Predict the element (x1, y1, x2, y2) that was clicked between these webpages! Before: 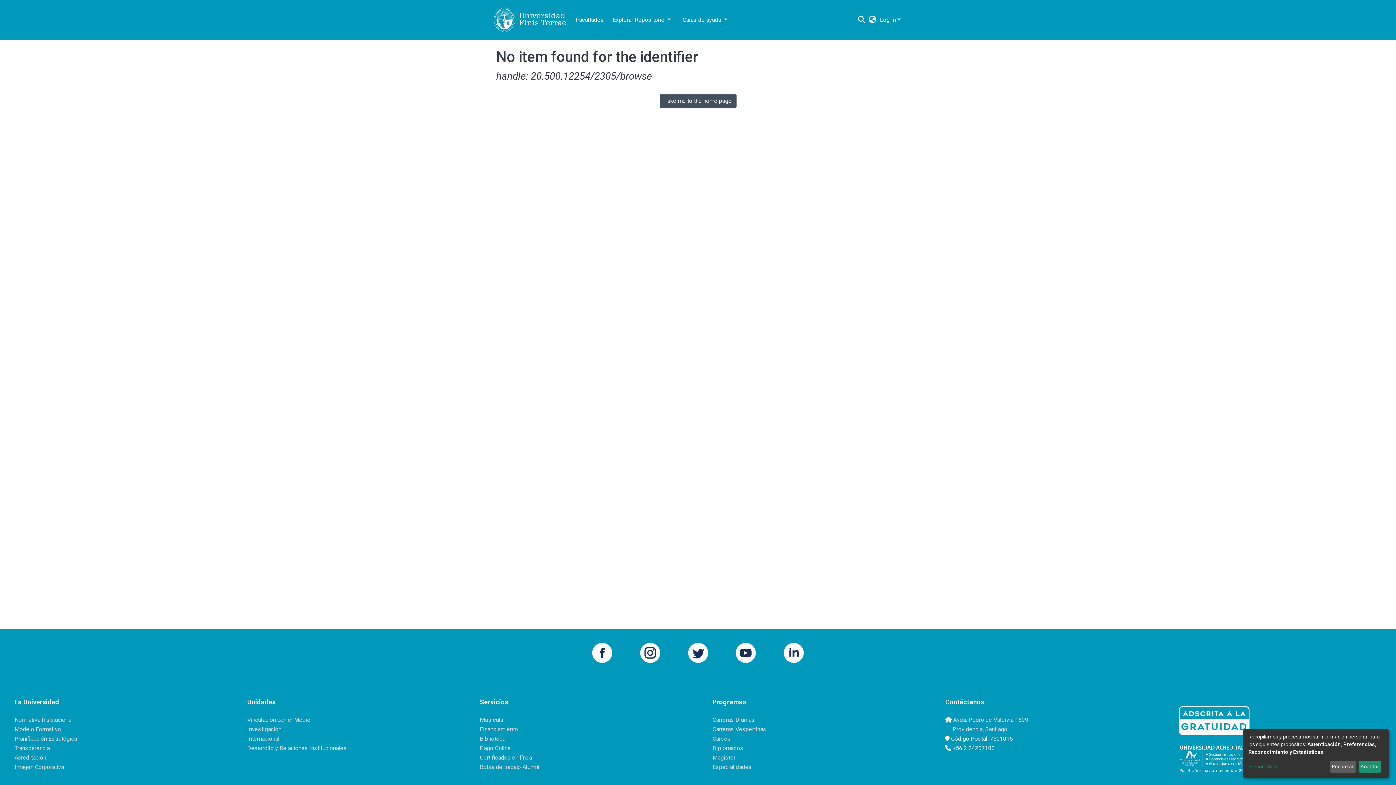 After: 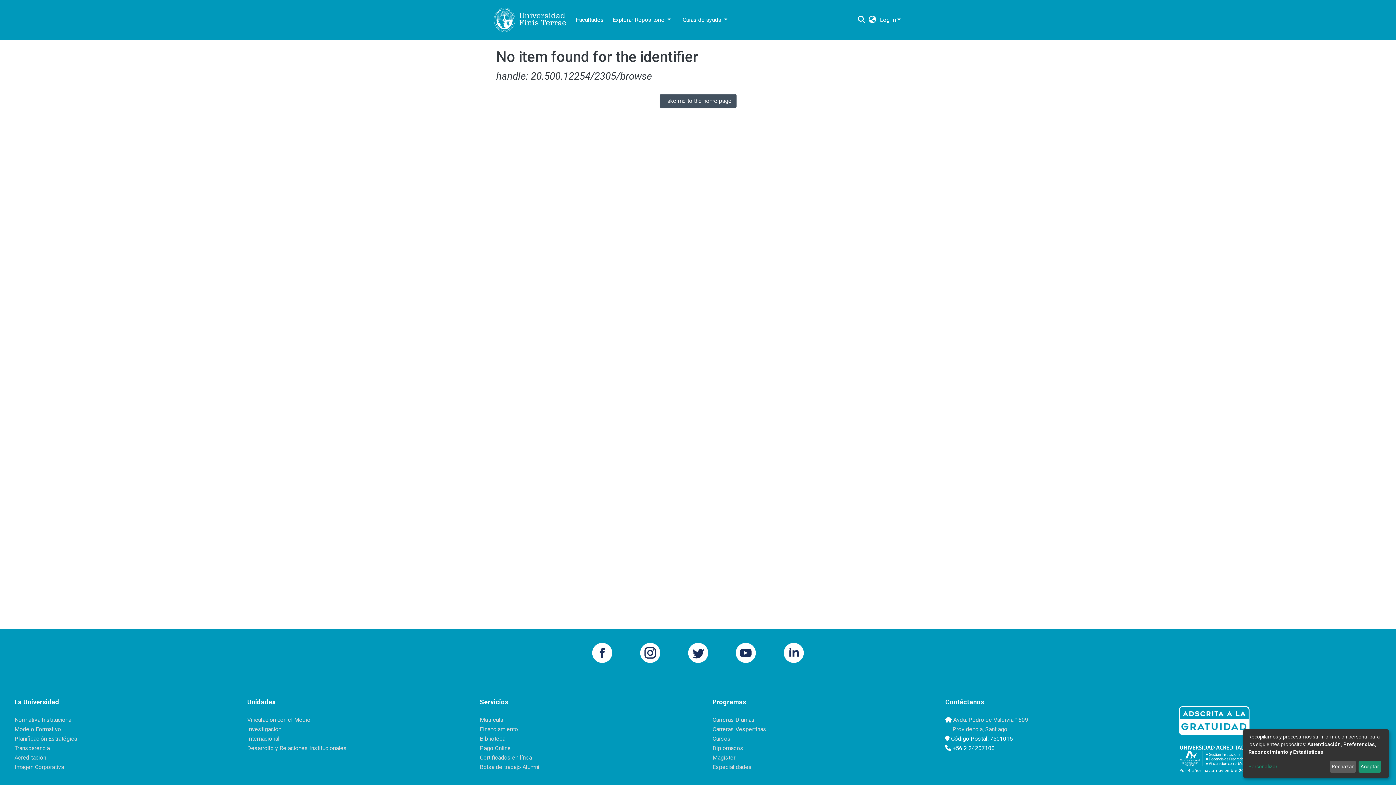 Action: bbox: (592, 649, 612, 656)